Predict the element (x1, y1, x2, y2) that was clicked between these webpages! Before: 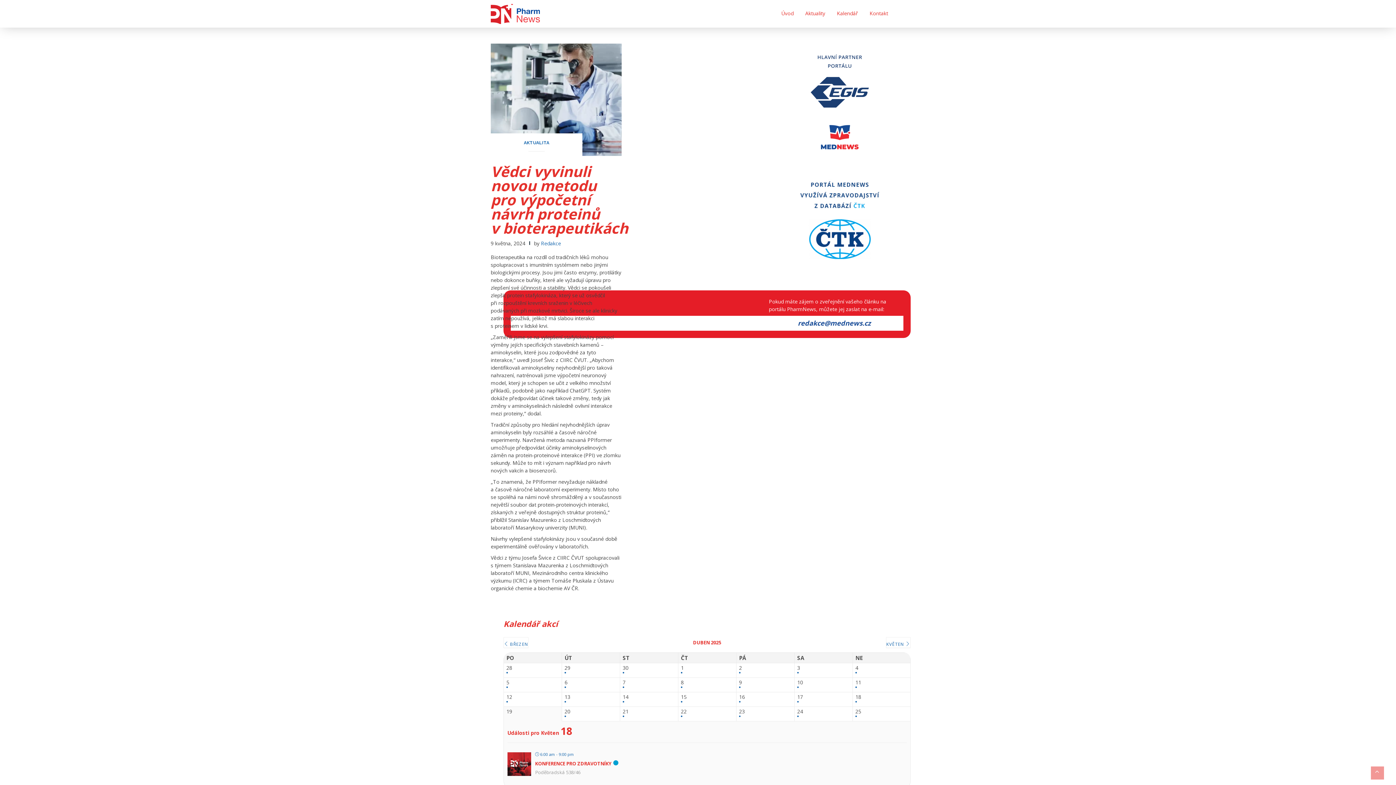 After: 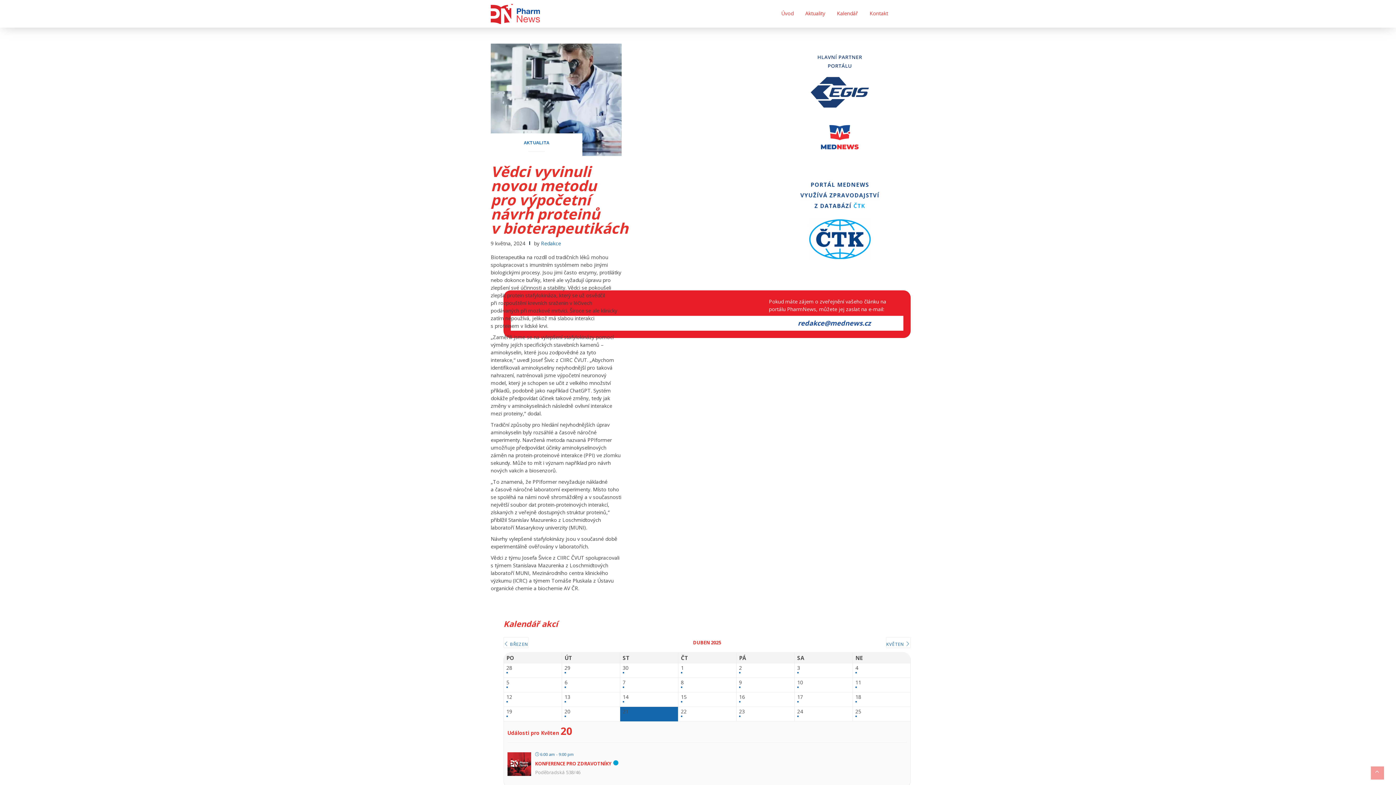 Action: label: 21 bbox: (622, 708, 675, 719)